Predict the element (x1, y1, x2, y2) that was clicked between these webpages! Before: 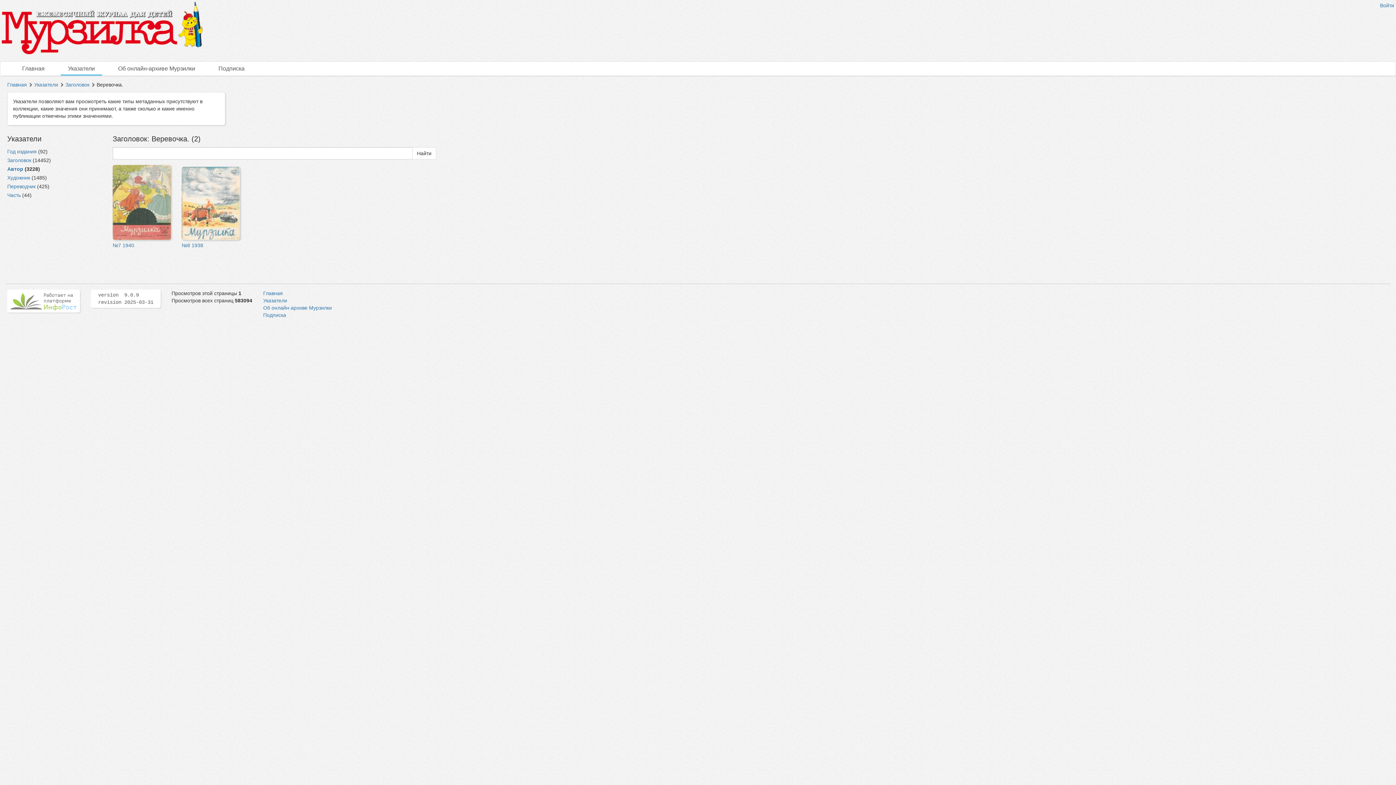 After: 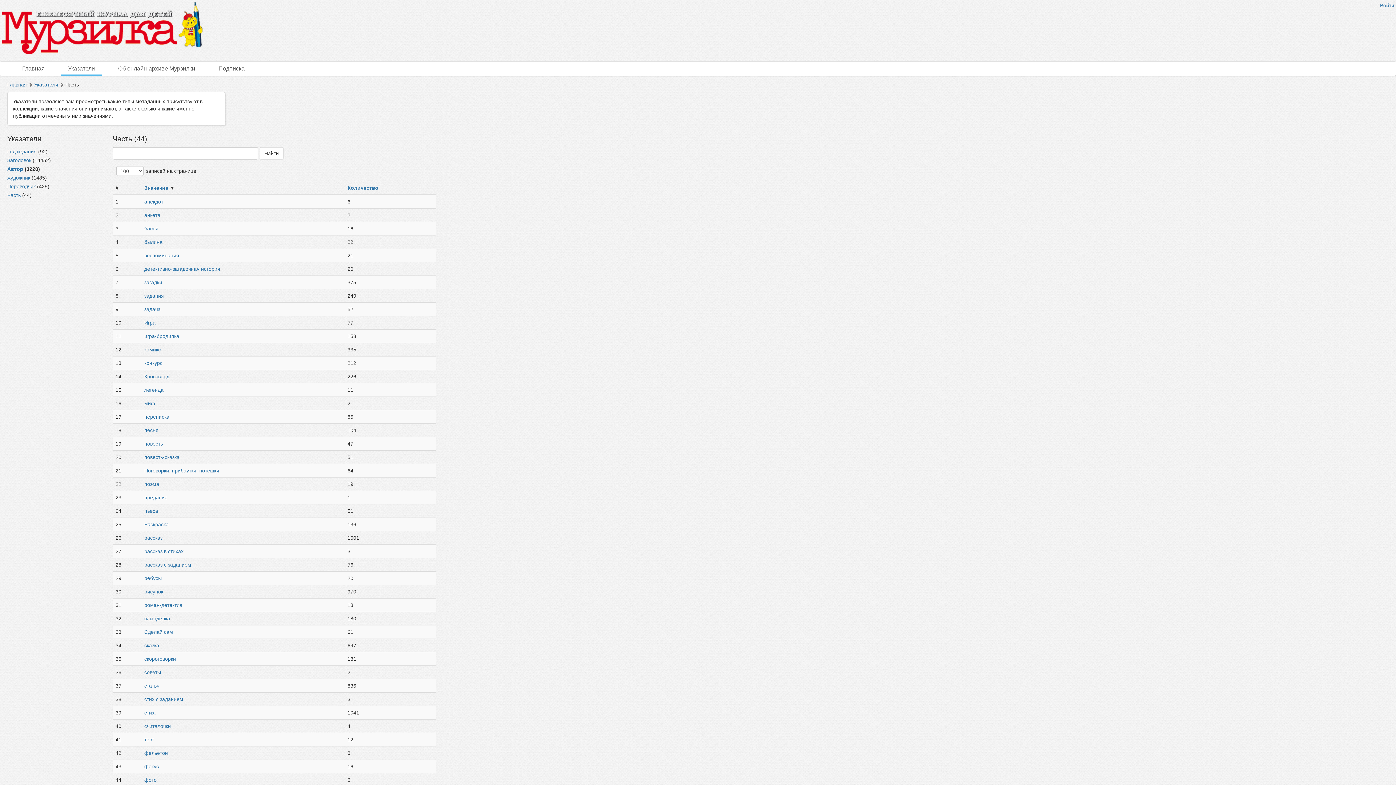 Action: label: Часть bbox: (7, 192, 20, 198)